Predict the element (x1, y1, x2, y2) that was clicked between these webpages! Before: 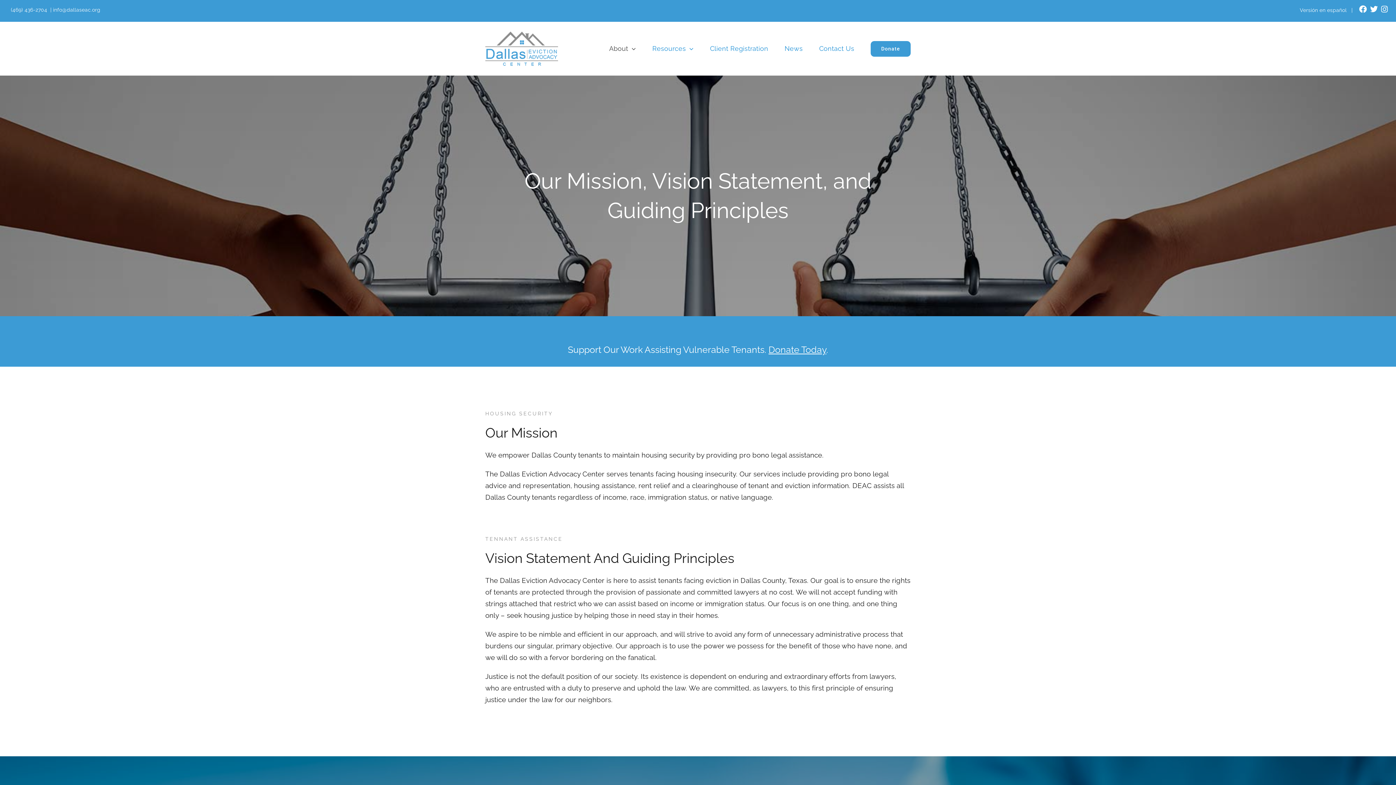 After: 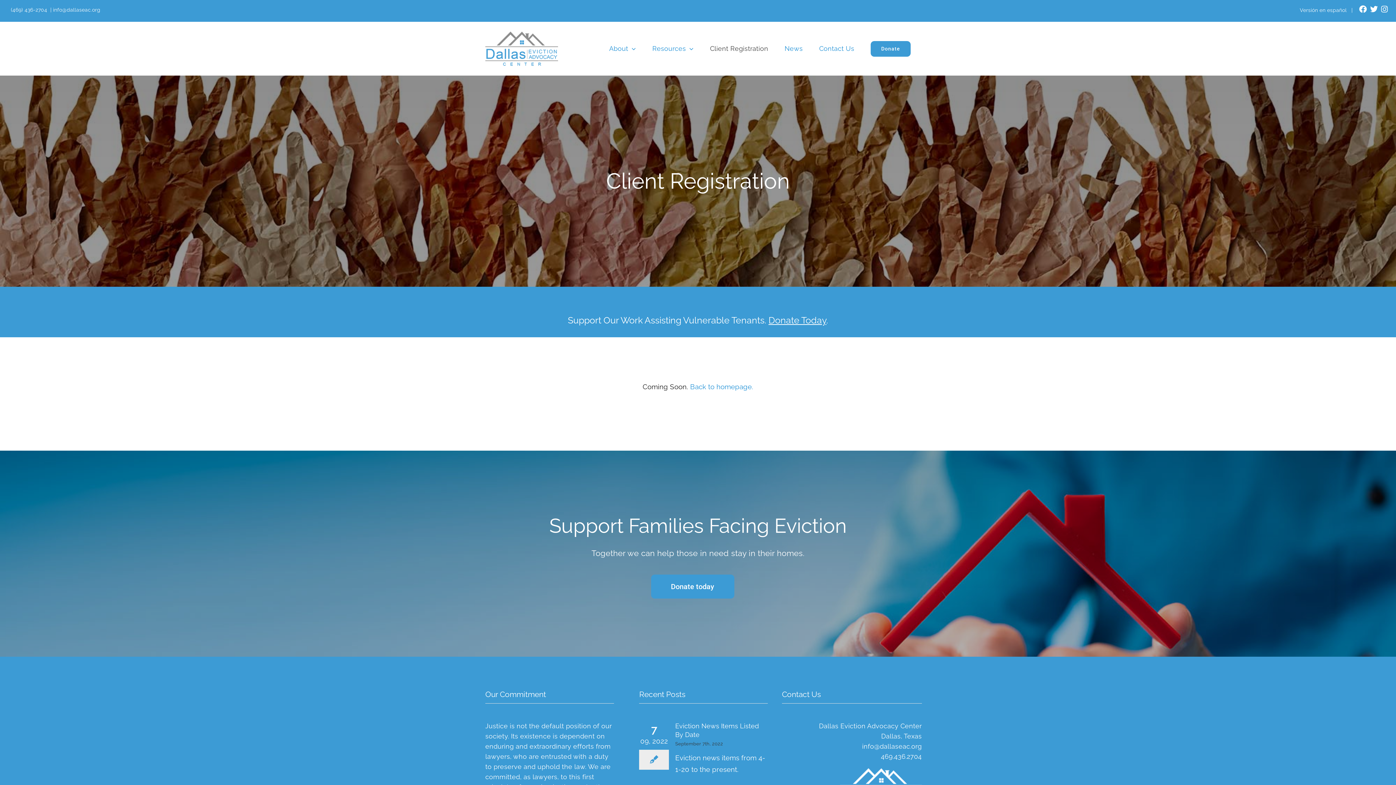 Action: label: Client Registration bbox: (710, 35, 768, 61)